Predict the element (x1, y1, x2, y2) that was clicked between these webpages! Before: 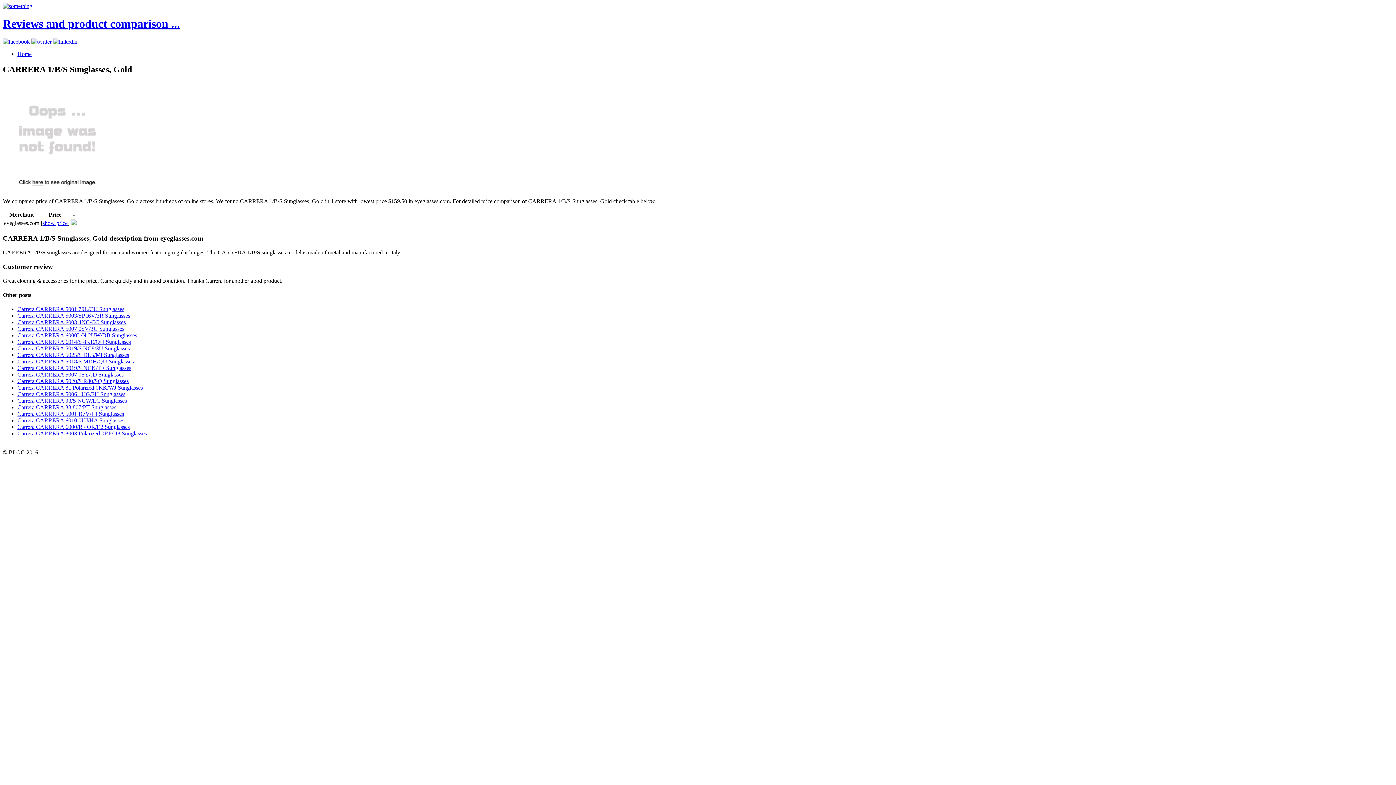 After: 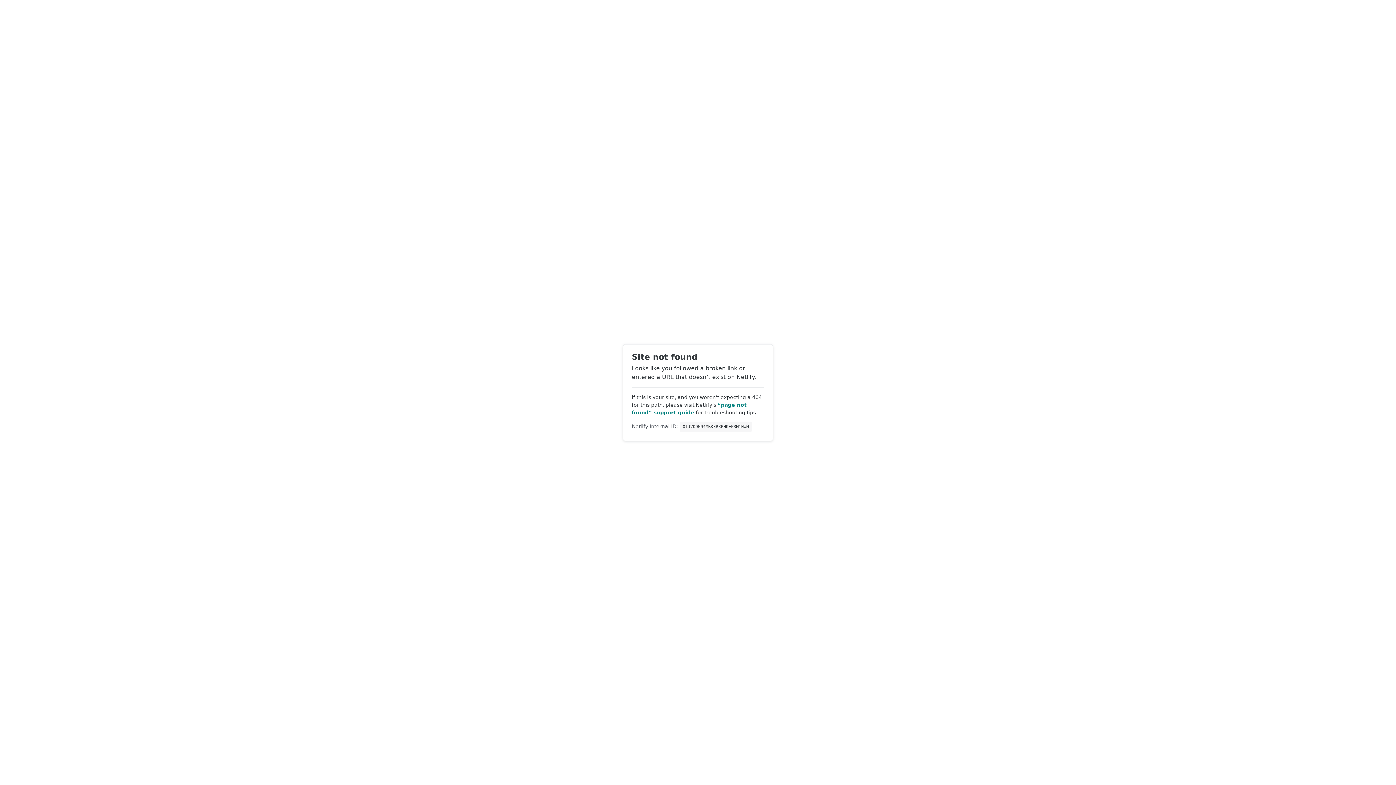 Action: bbox: (17, 50, 31, 57) label: Home